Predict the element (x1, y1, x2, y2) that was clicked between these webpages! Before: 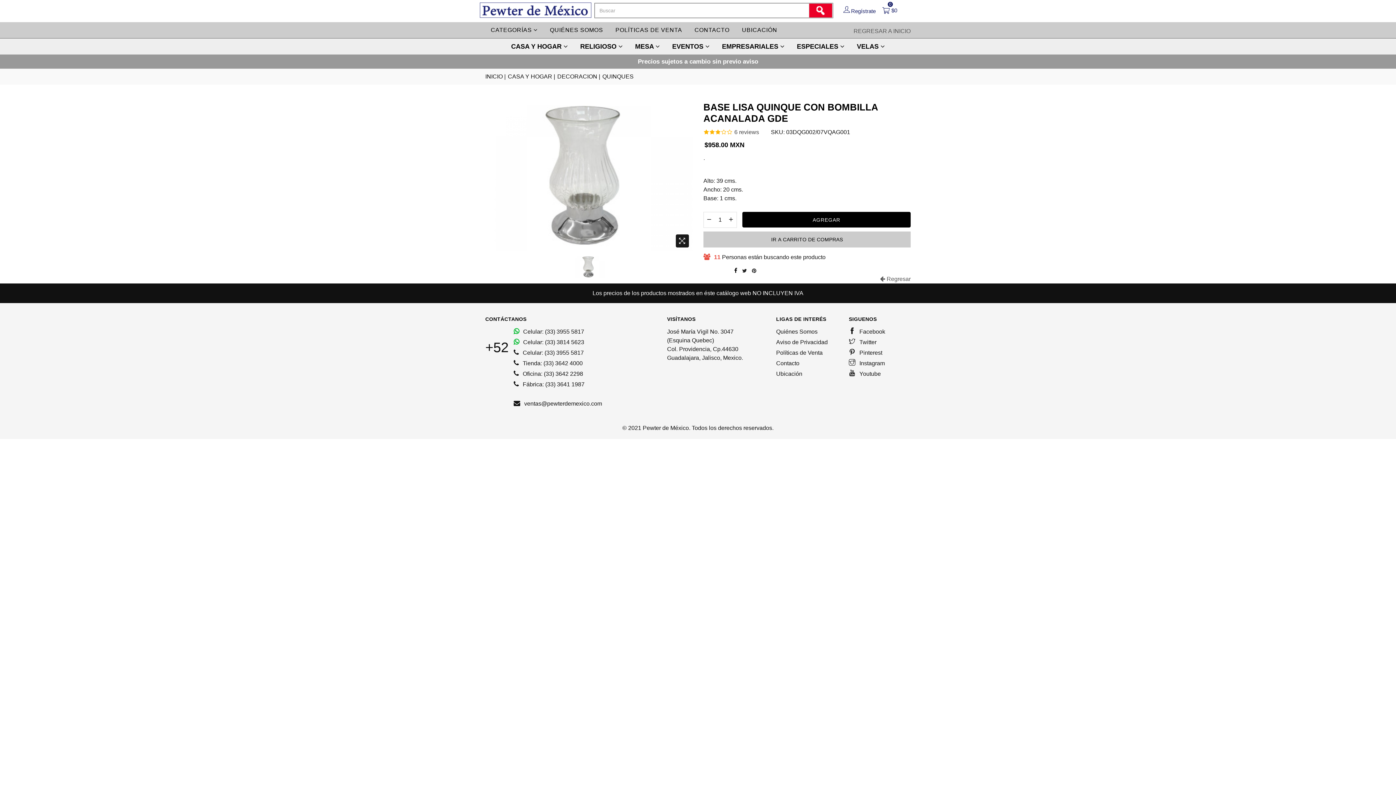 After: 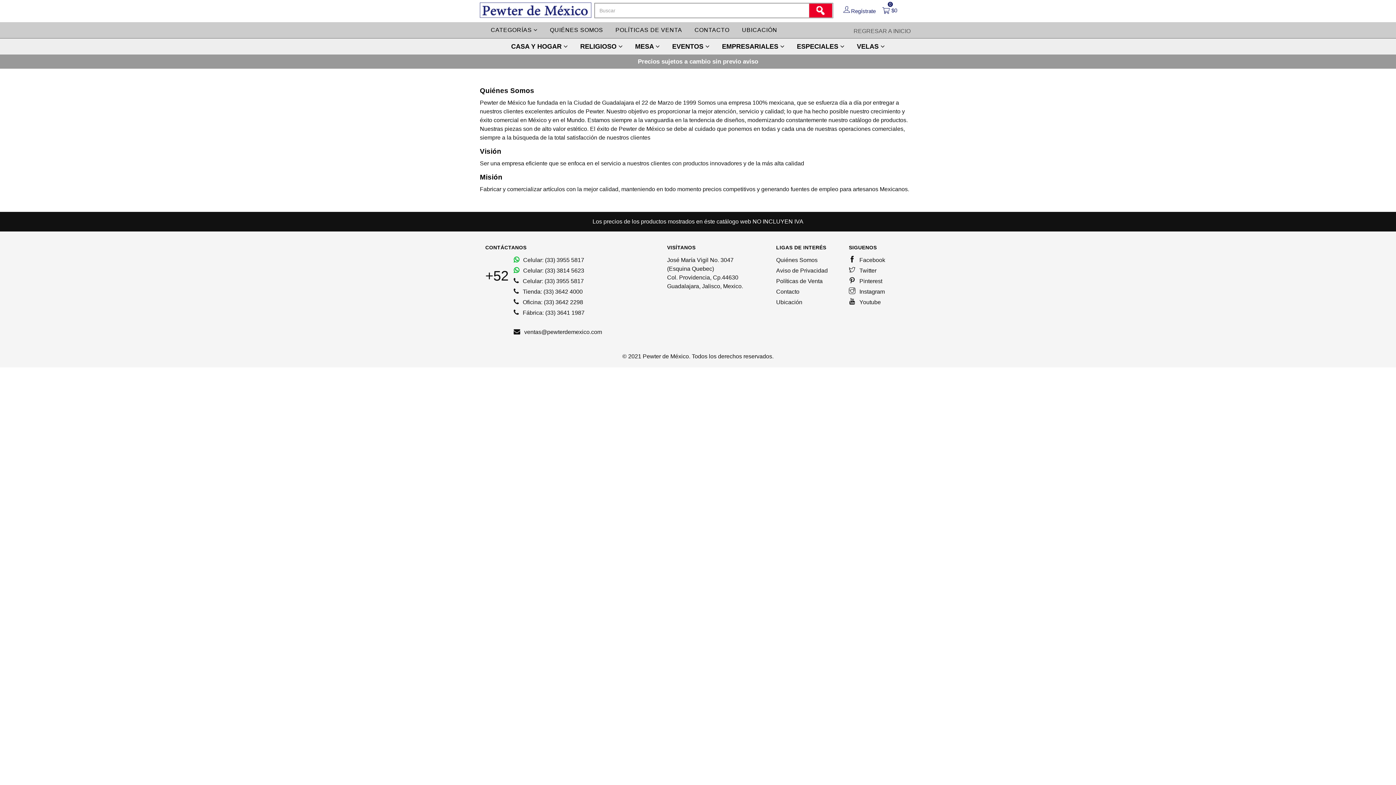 Action: label: QUIÉNES SOMOS bbox: (544, 22, 608, 38)